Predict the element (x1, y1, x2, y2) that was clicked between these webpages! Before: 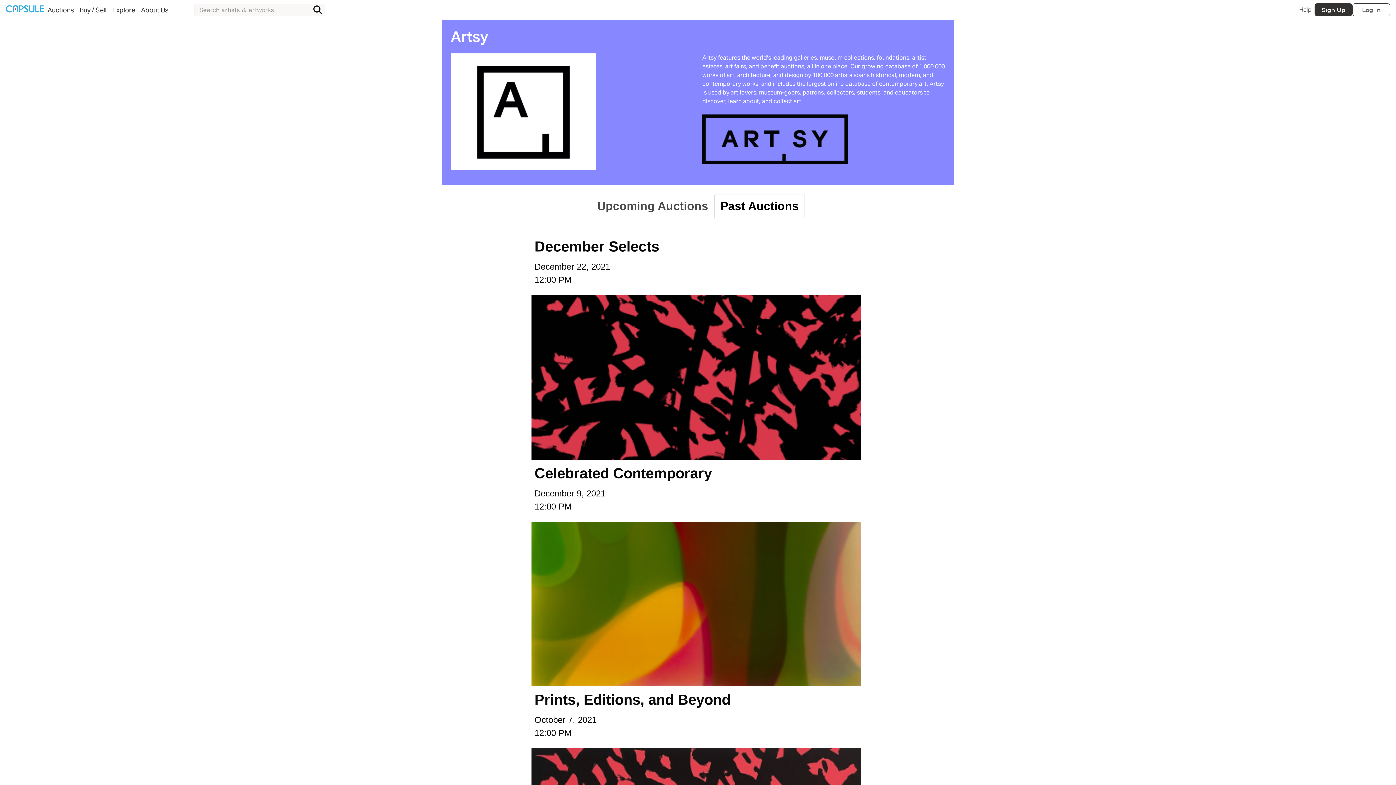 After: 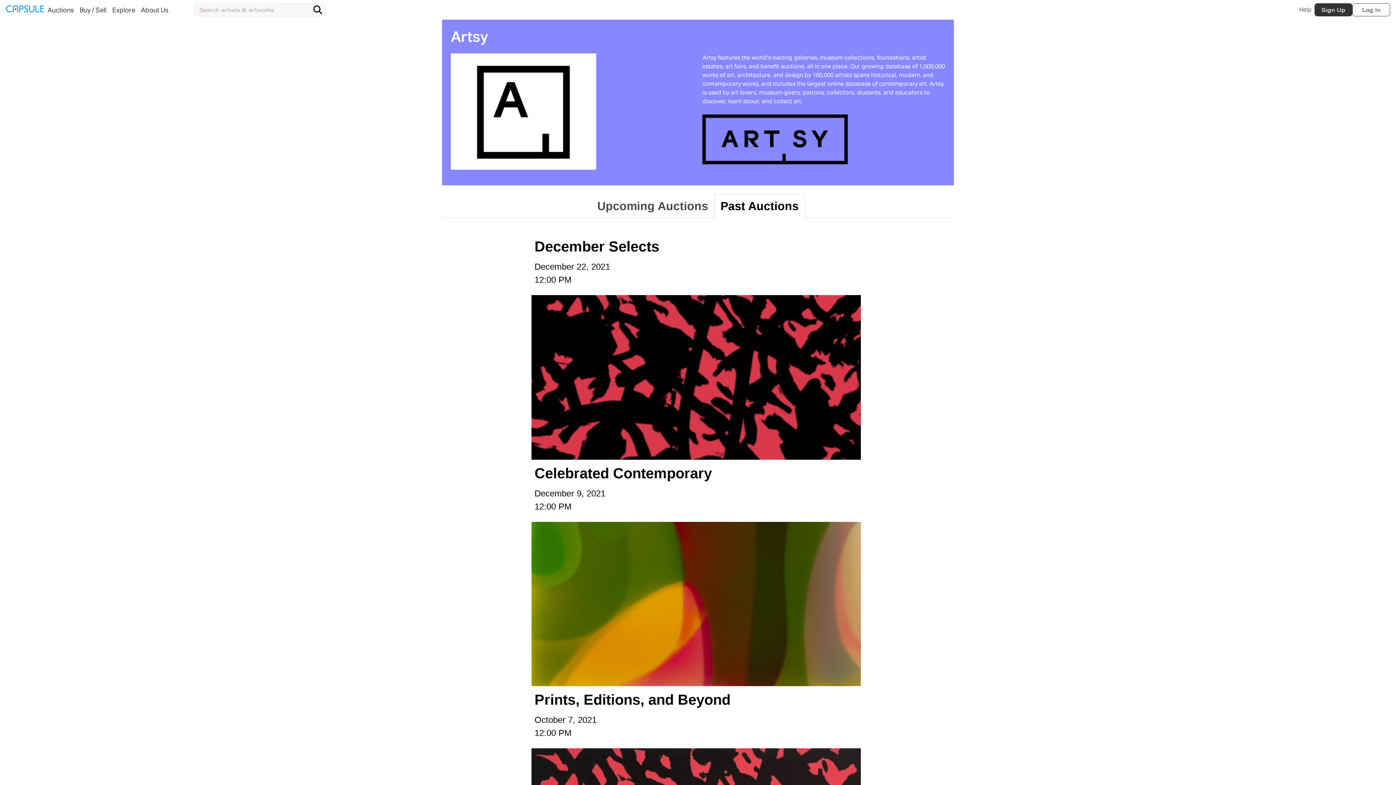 Action: bbox: (450, 164, 596, 171)